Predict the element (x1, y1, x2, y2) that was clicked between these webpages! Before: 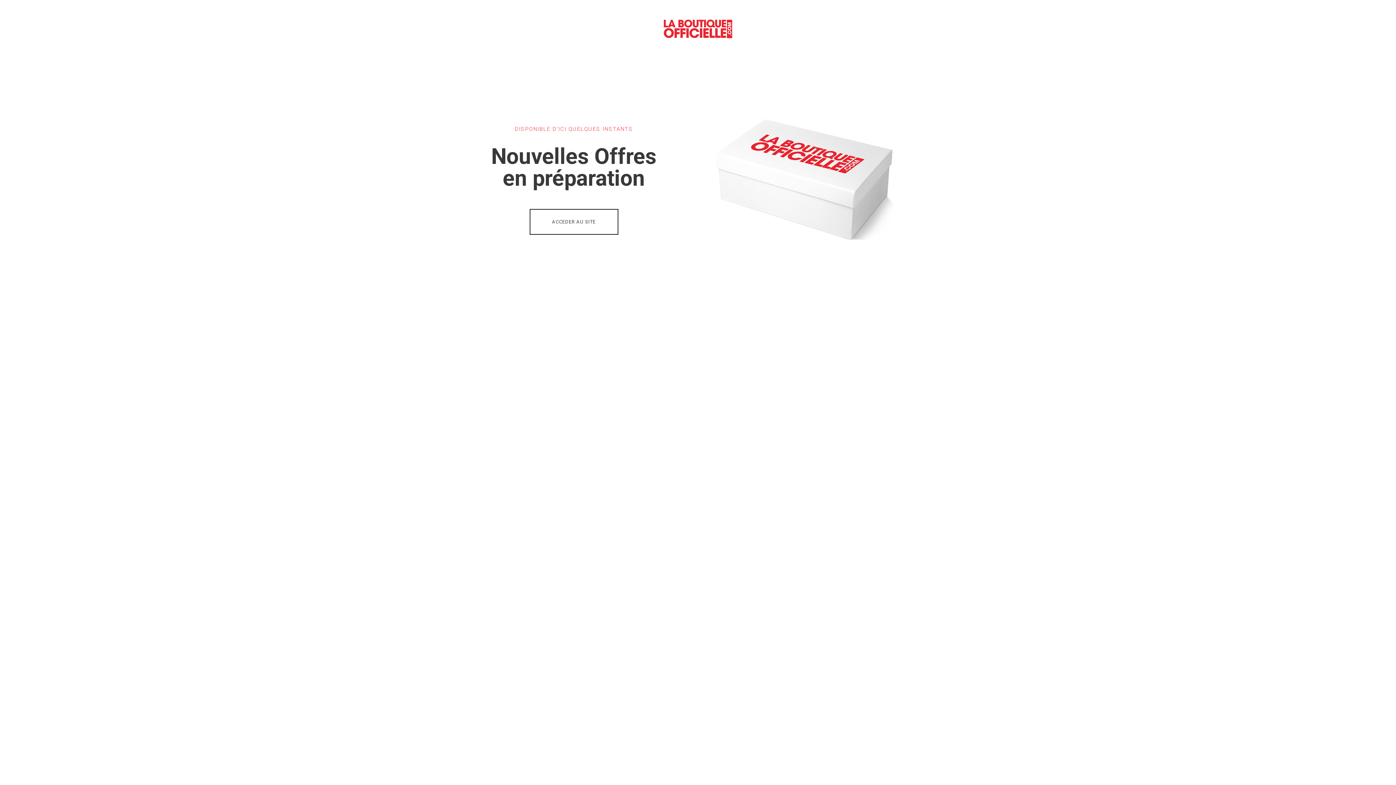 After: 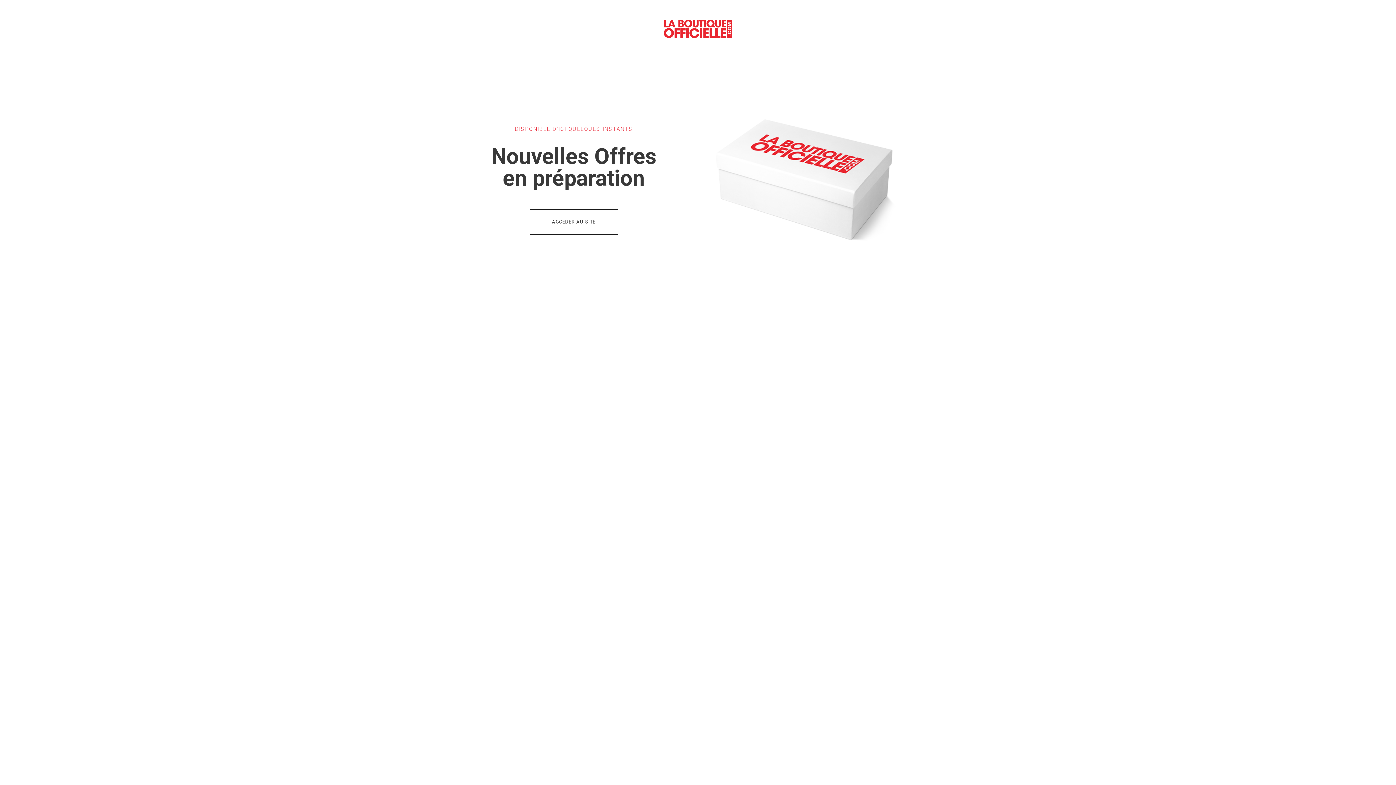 Action: bbox: (529, 208, 618, 234) label: ACCEDER AU SITE